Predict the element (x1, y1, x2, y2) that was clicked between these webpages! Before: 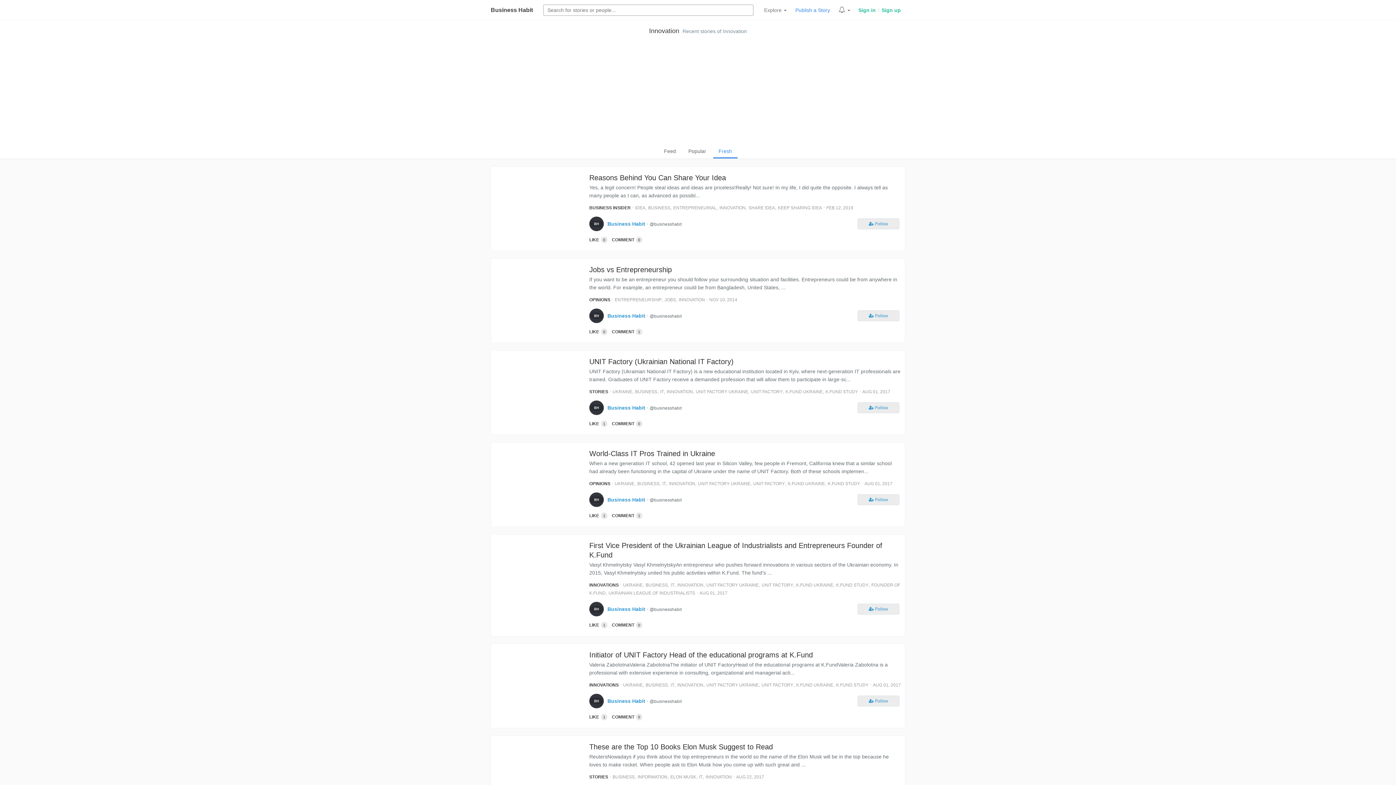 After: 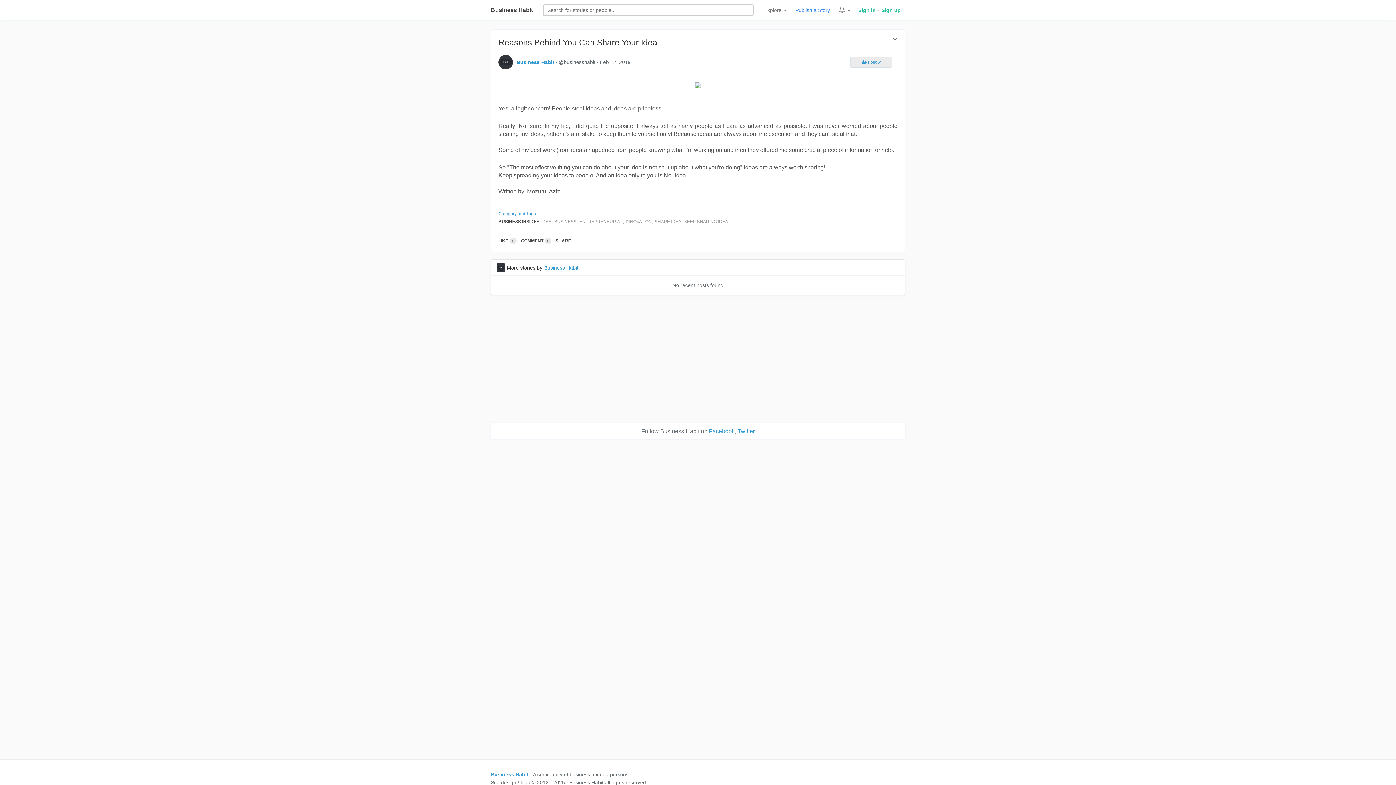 Action: bbox: (491, 166, 582, 250)